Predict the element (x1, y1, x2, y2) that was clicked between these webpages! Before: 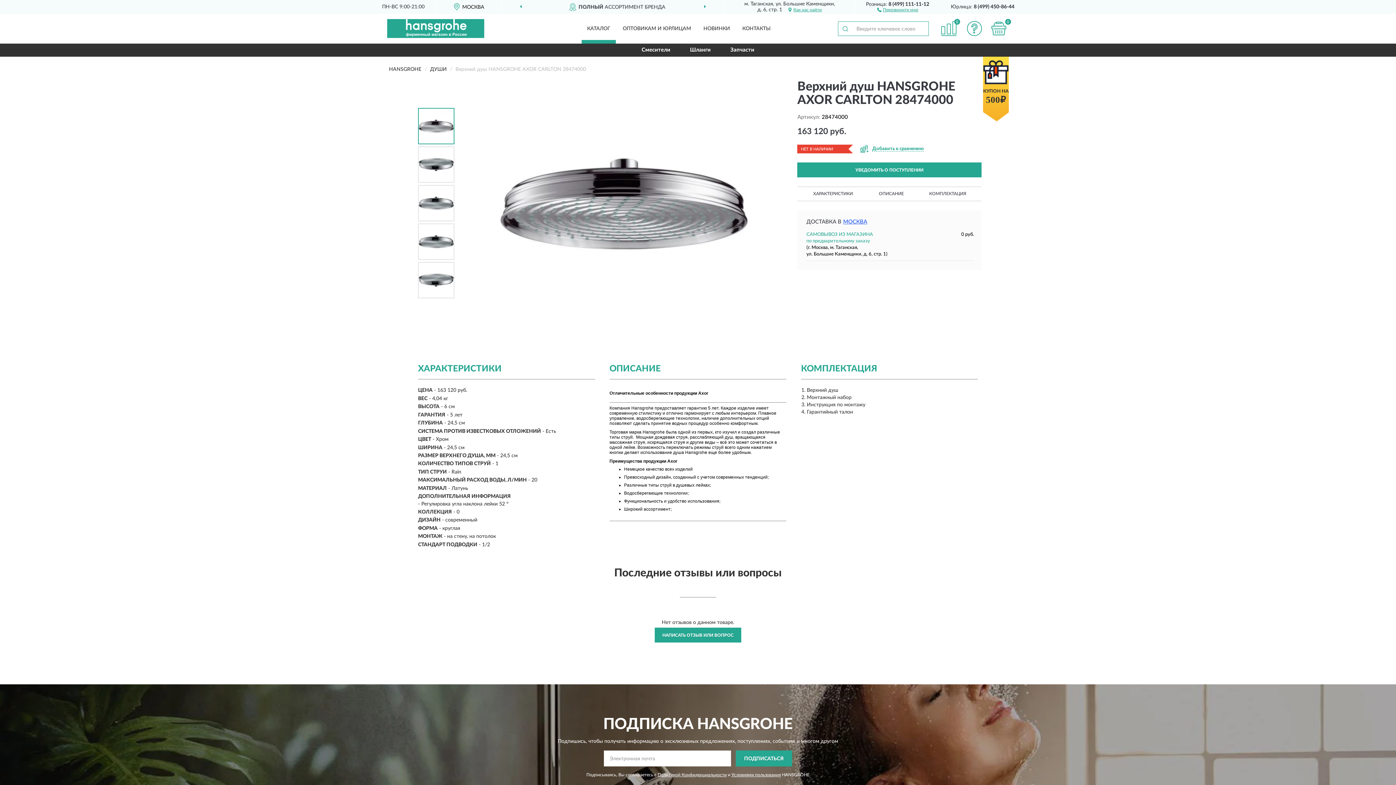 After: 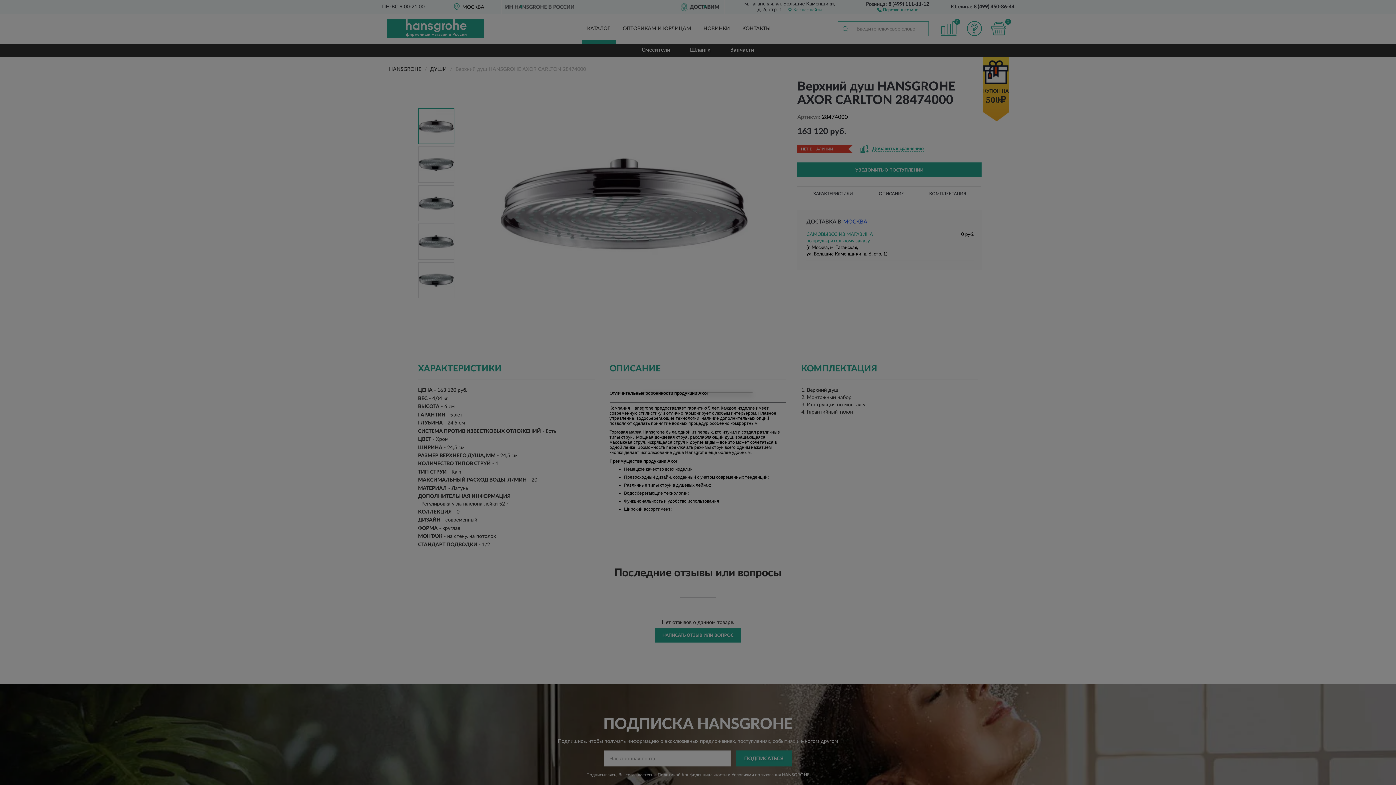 Action: label: УВЕДОМИТЬ О ПОСТУПЛЕНИИ bbox: (797, 162, 981, 177)